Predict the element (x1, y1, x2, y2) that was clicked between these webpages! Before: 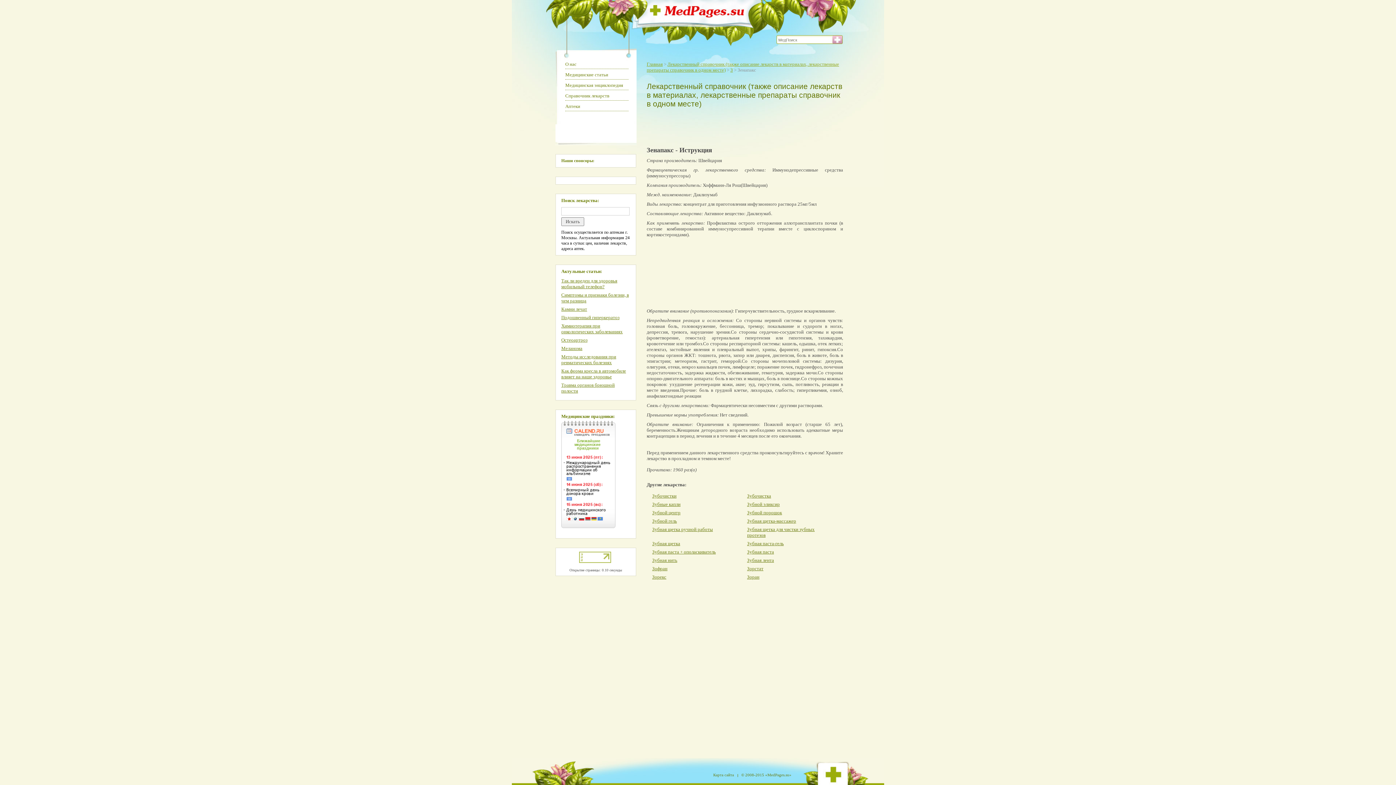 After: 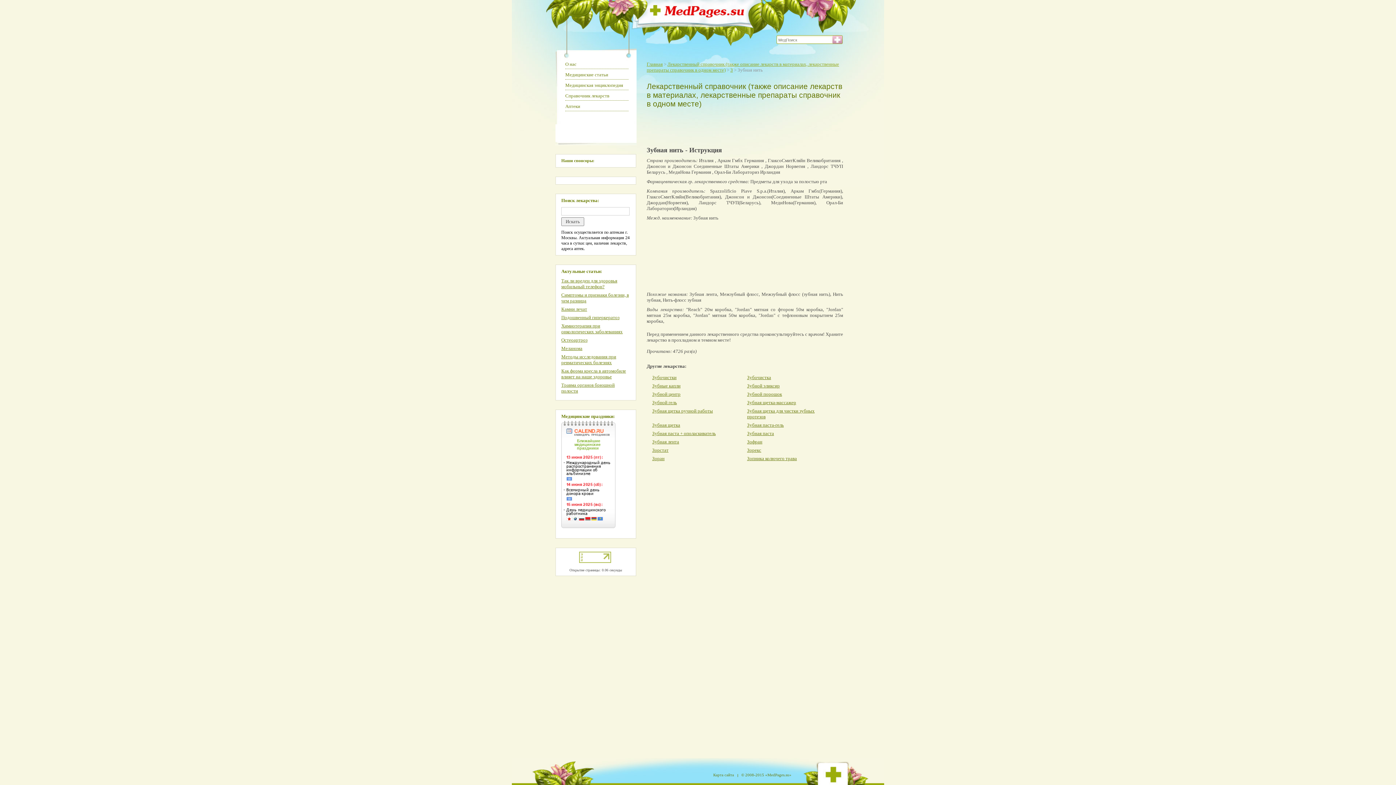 Action: label: Зубная нить bbox: (652, 557, 677, 563)